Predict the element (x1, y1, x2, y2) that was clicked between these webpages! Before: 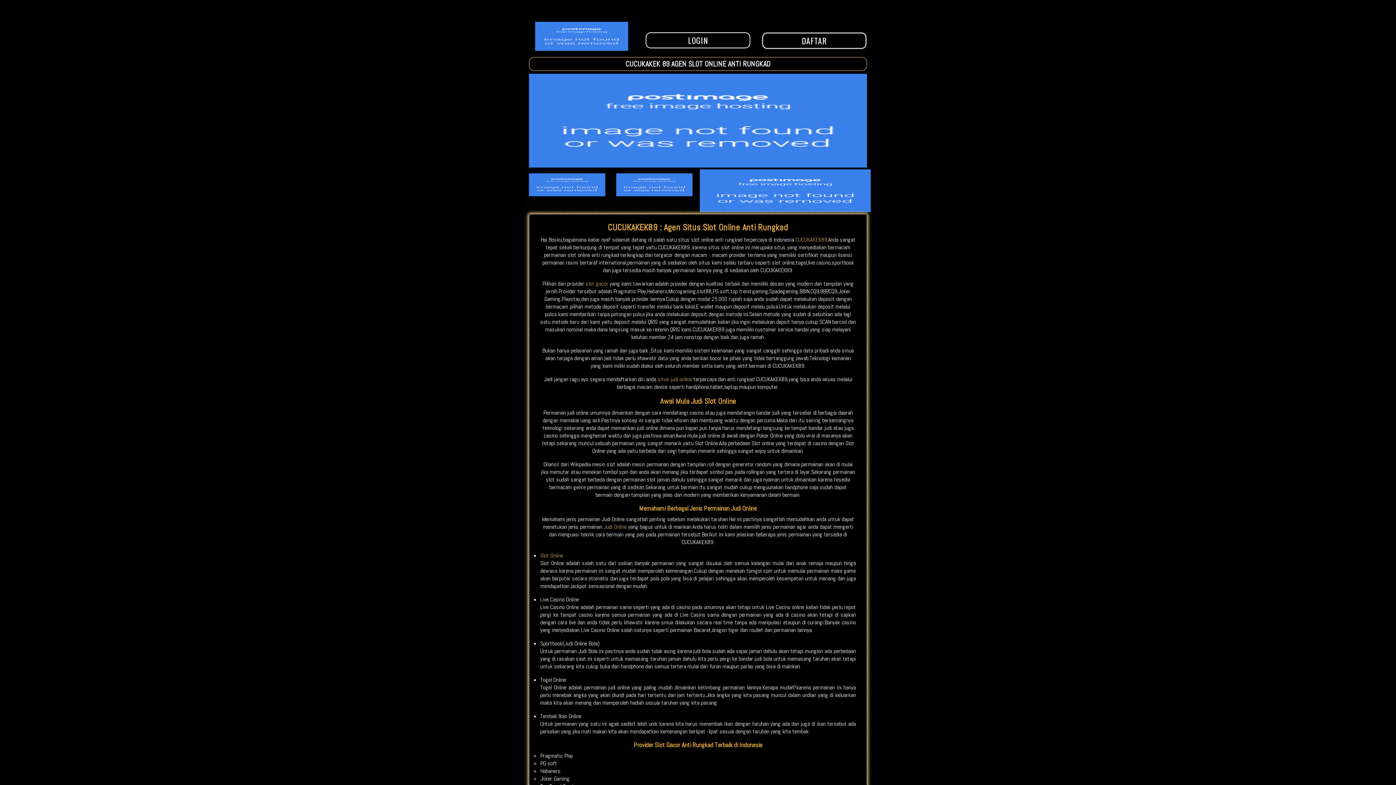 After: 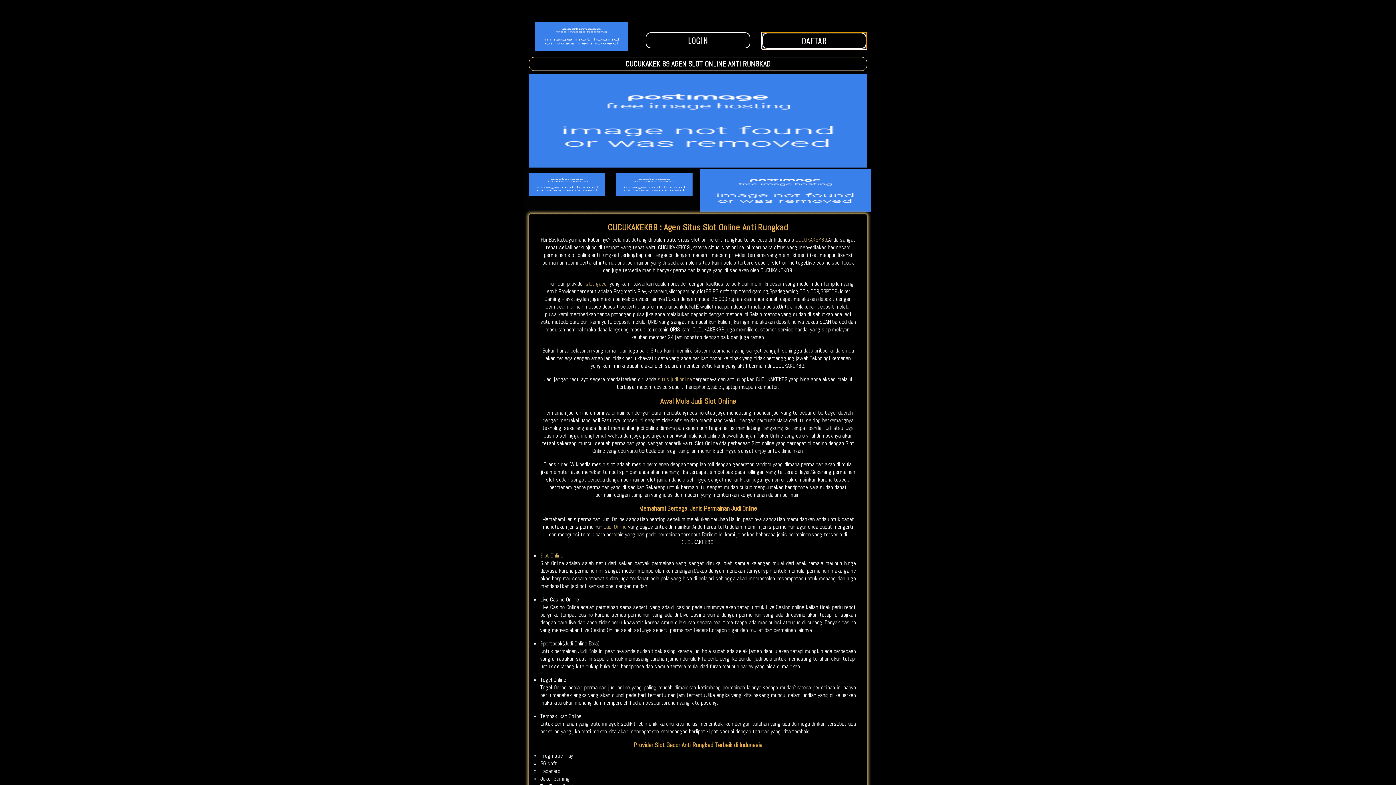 Action: label: DAFTAR bbox: (761, 32, 867, 49)